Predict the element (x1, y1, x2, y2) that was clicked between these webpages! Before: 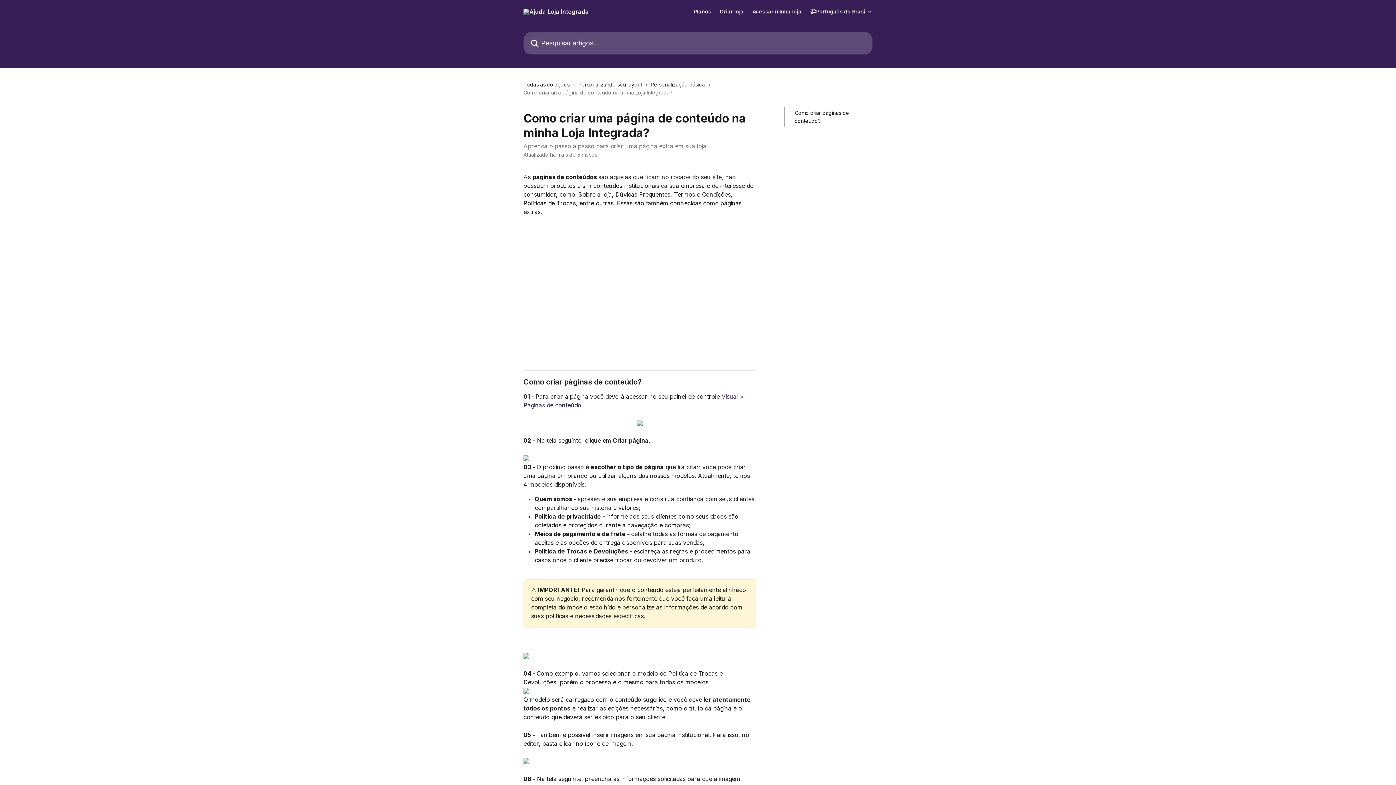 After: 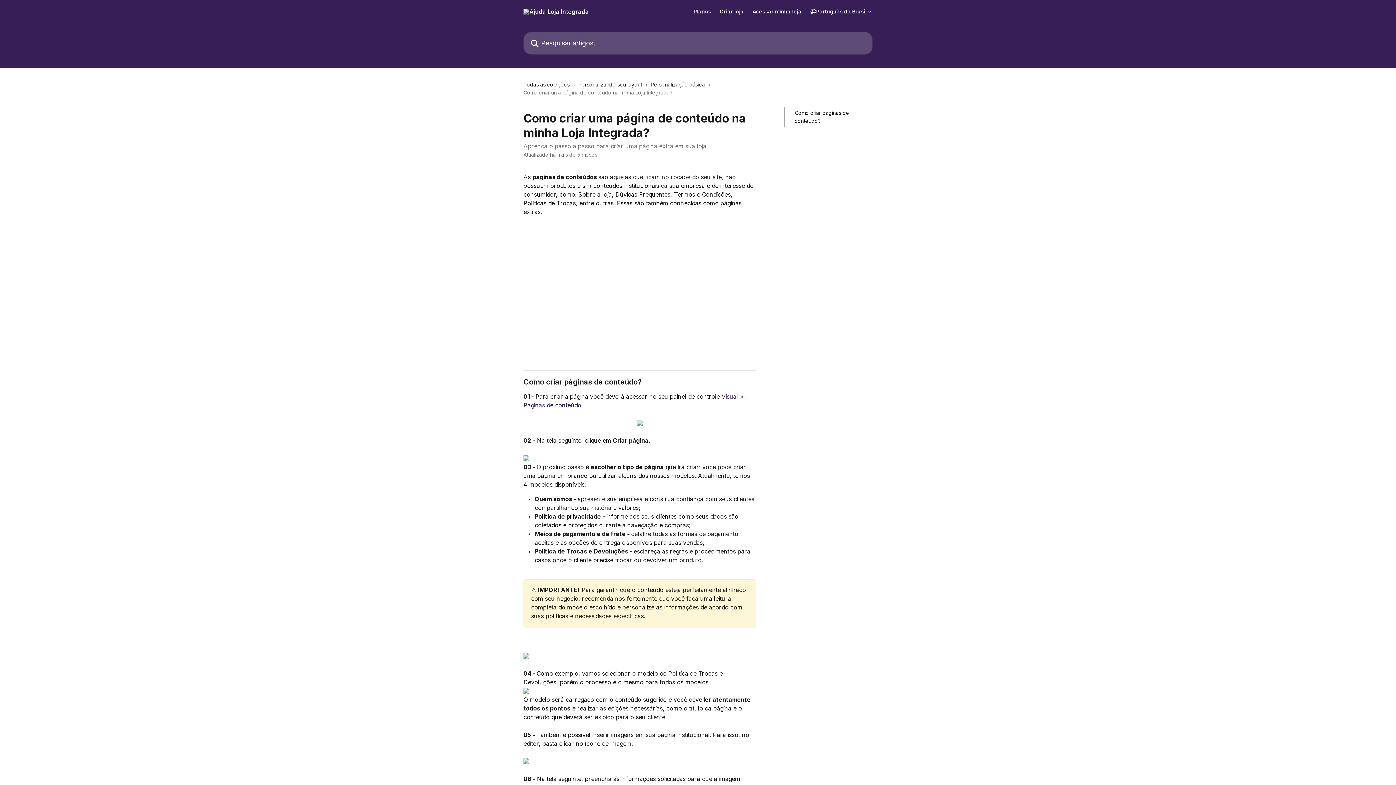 Action: label: Planos bbox: (693, 9, 711, 14)